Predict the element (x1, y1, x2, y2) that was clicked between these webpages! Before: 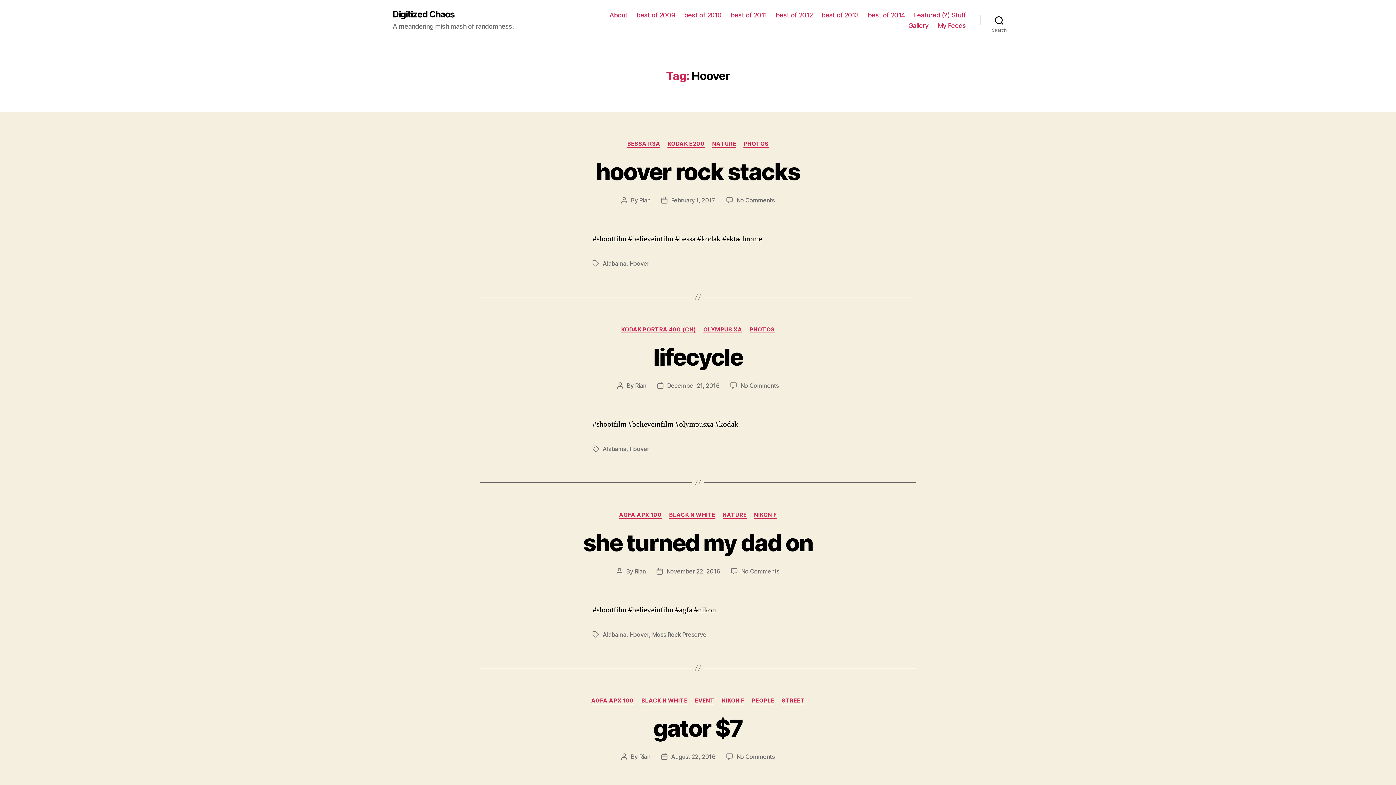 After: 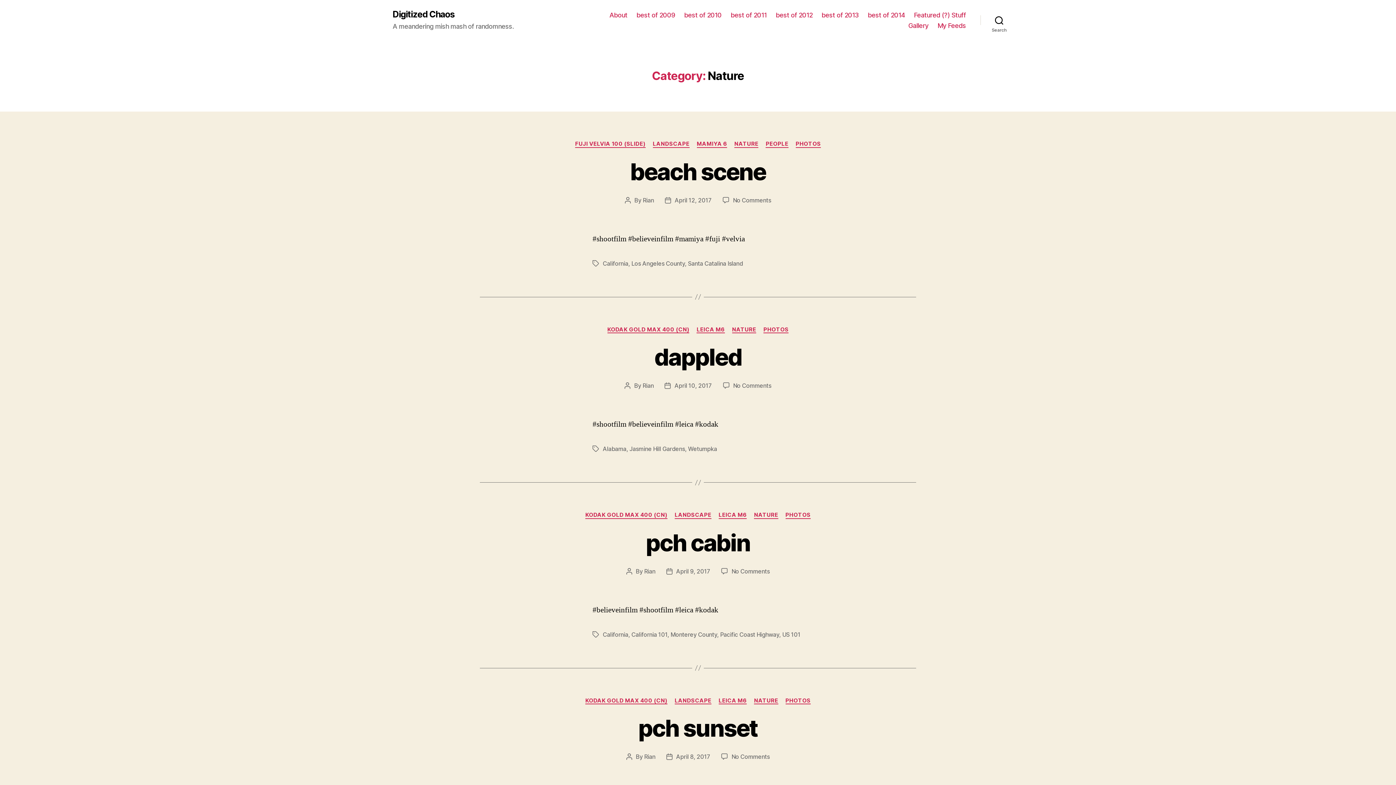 Action: bbox: (722, 512, 746, 519) label: NATURE